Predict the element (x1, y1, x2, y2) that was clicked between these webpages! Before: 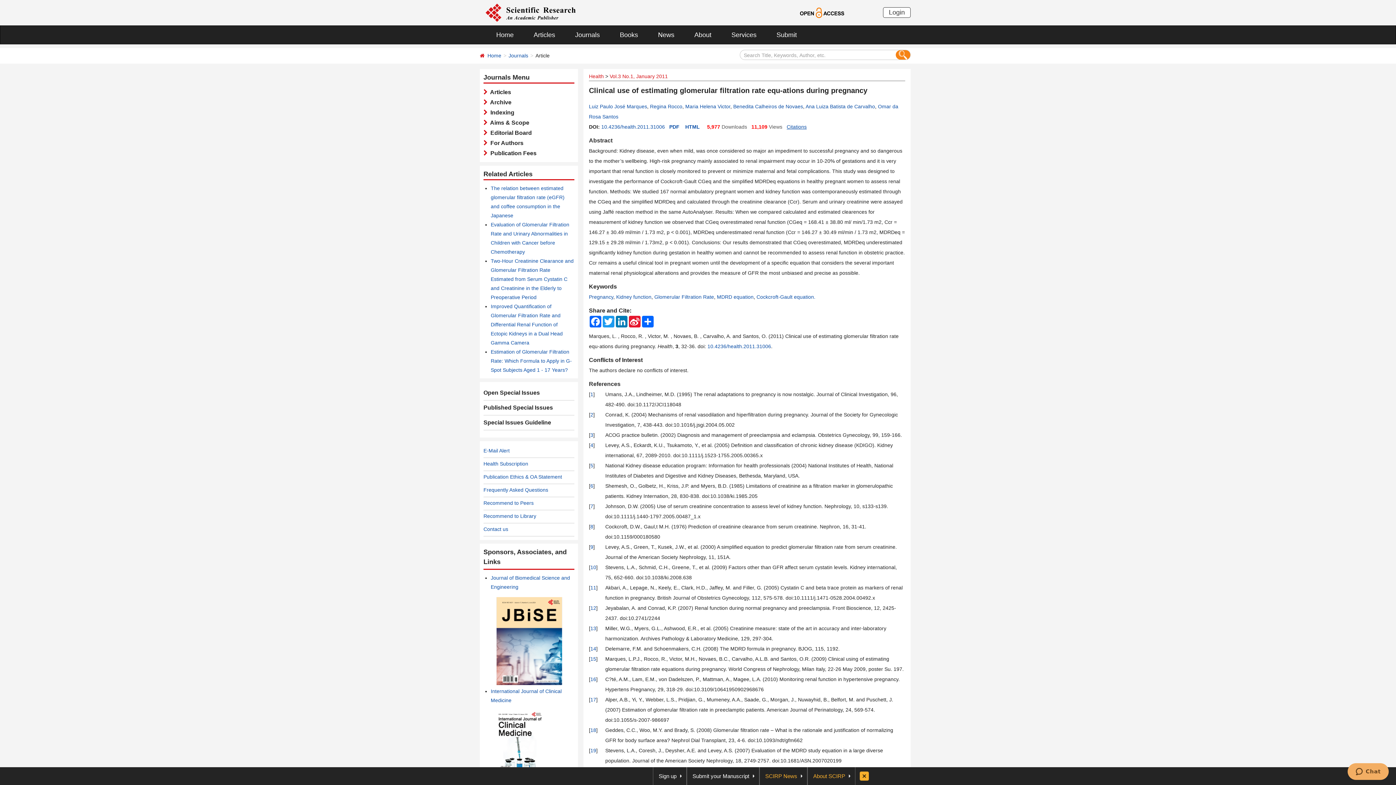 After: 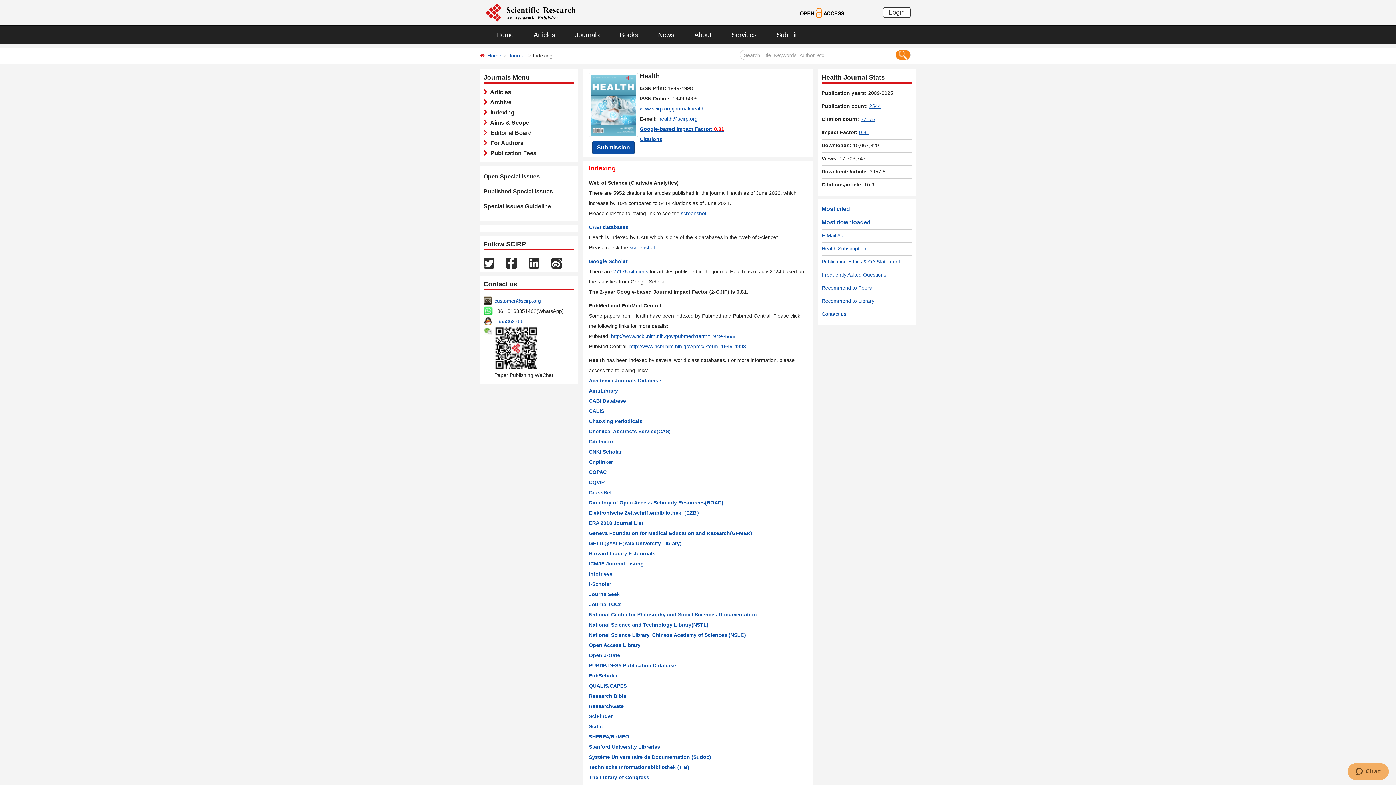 Action: label:   Indexing bbox: (487, 109, 514, 115)